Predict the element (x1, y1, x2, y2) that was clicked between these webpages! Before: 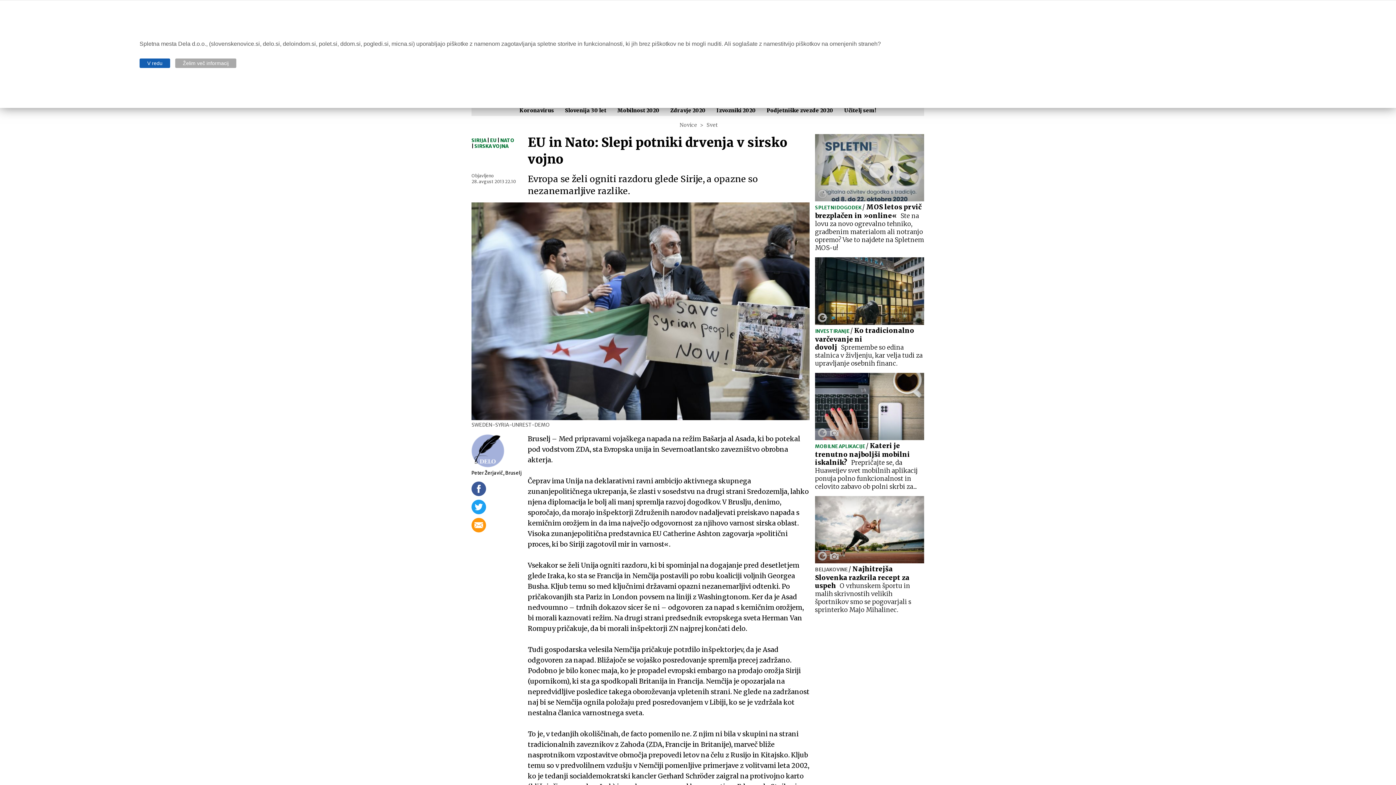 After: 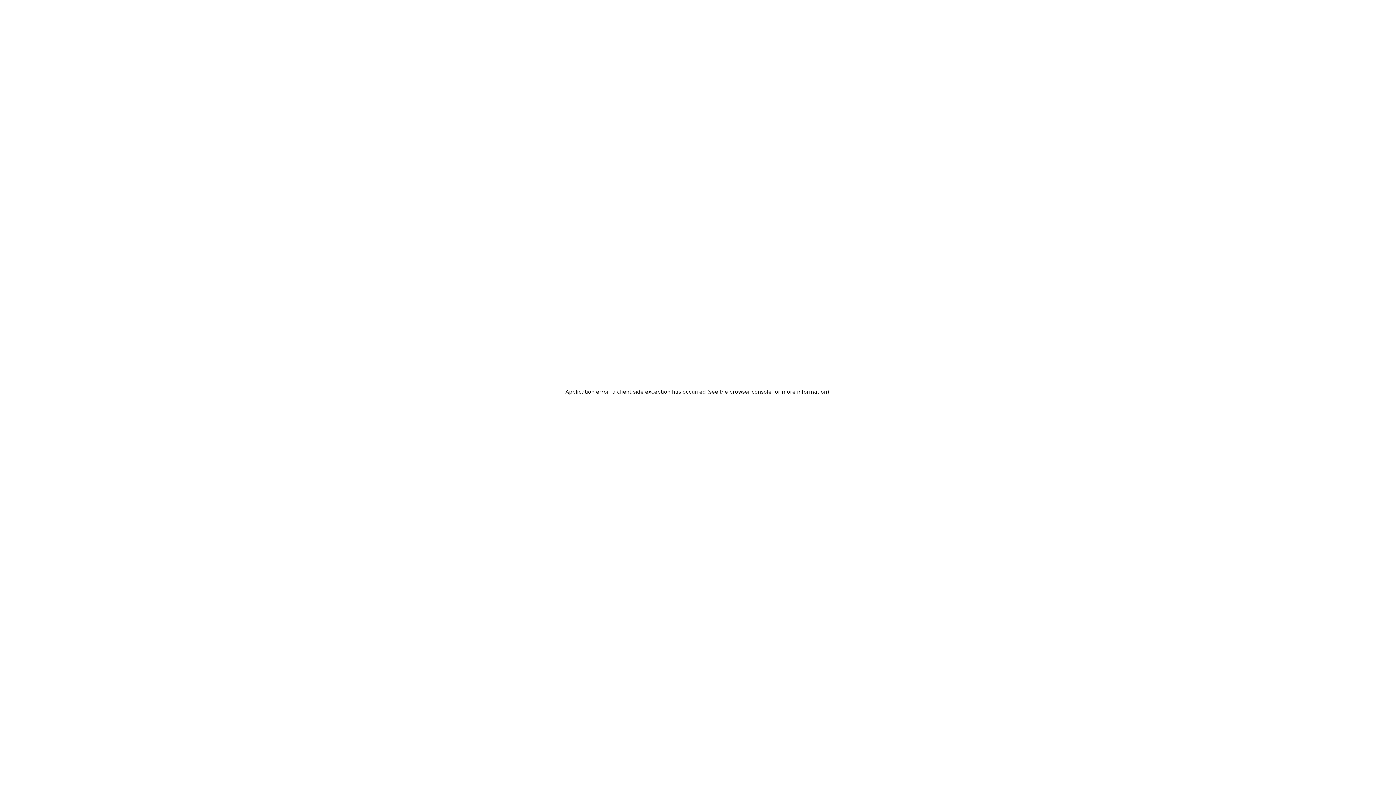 Action: bbox: (519, 107, 554, 113) label: Koronavirus